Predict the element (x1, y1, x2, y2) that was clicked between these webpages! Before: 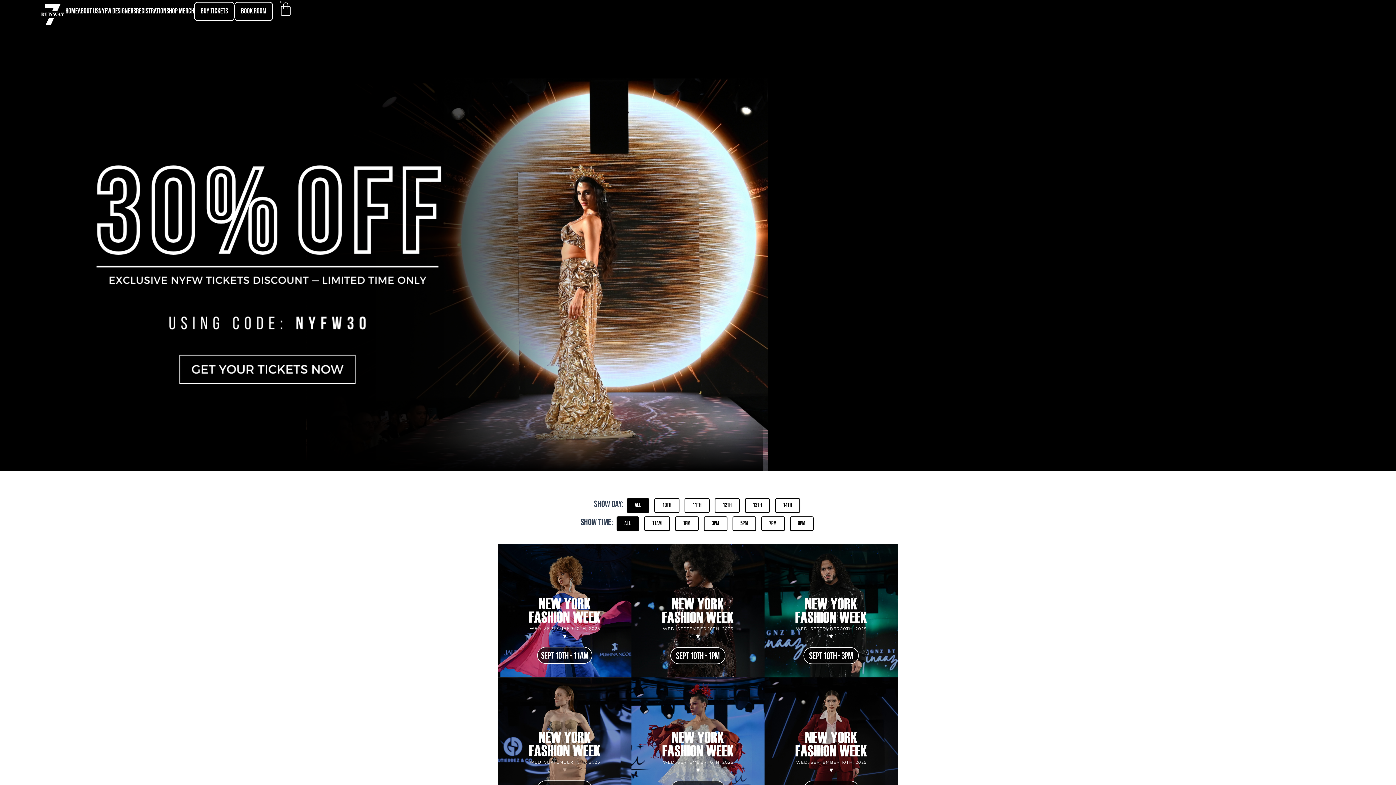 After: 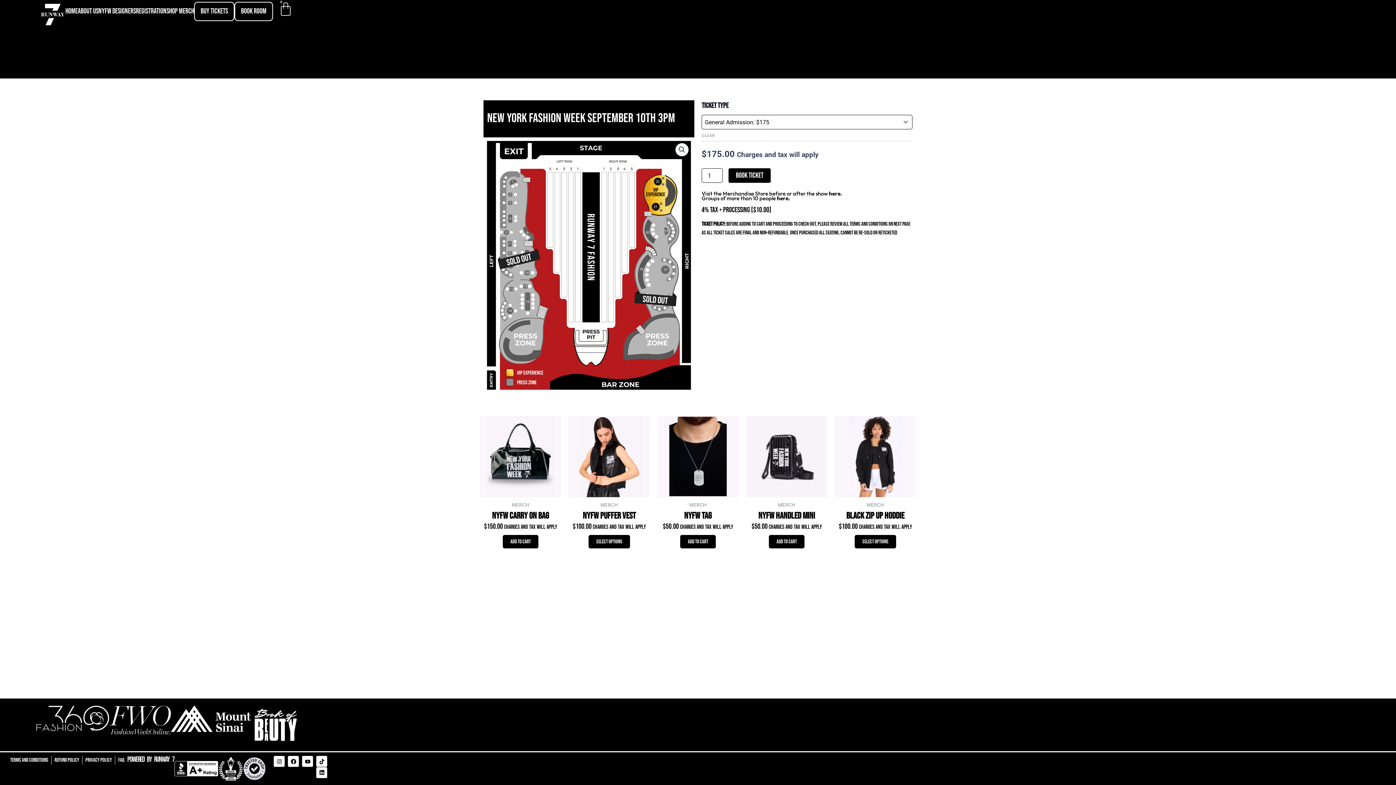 Action: bbox: (764, 544, 898, 677)